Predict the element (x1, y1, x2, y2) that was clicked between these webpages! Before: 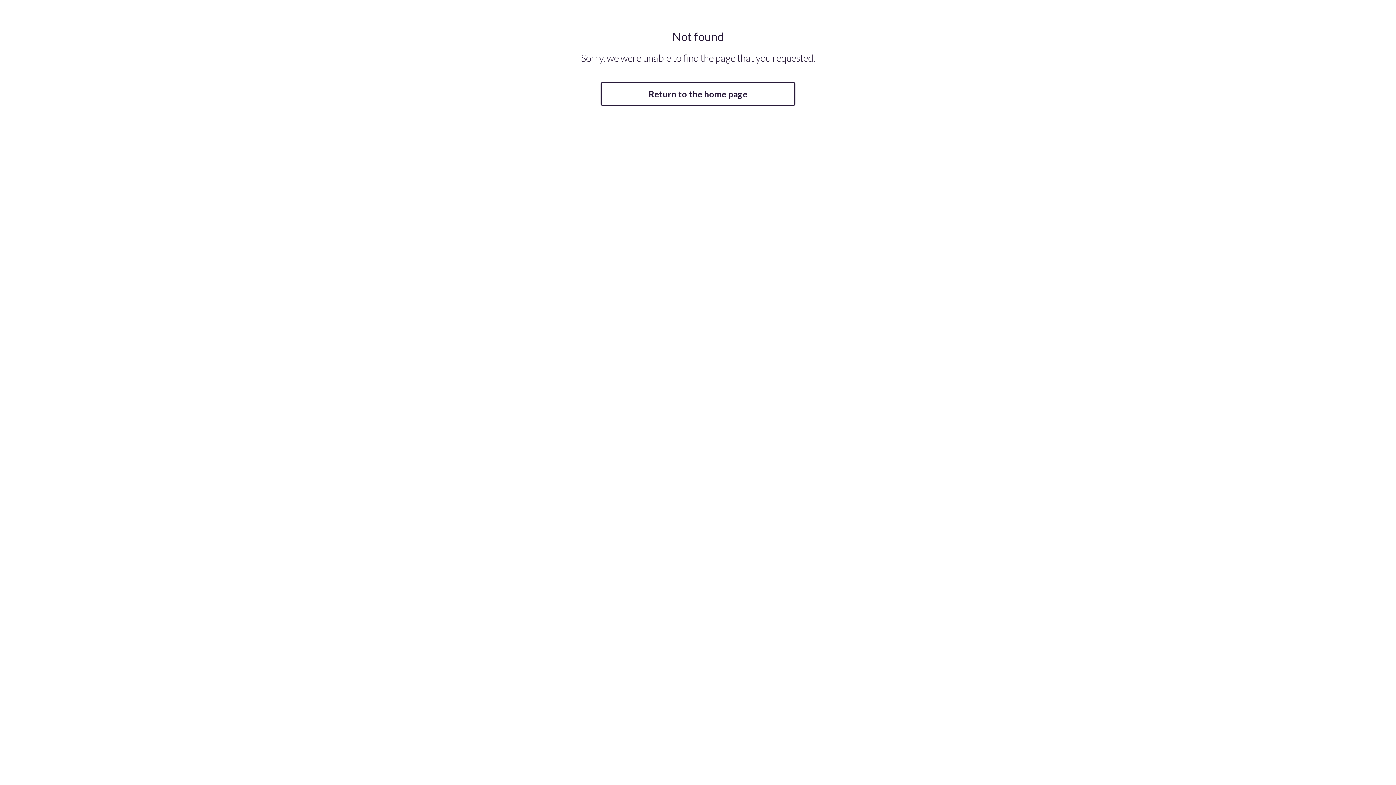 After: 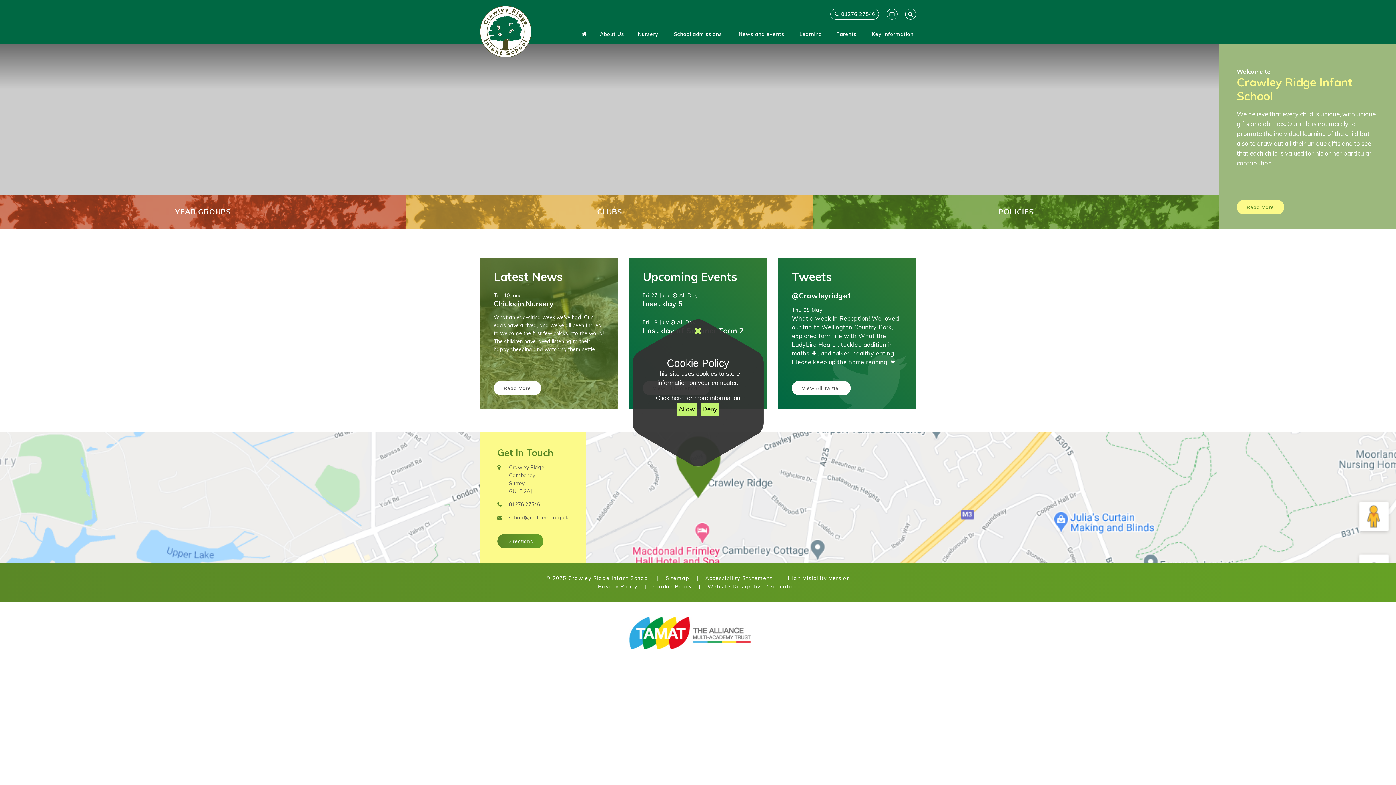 Action: bbox: (600, 82, 795, 105) label: Return to the home page